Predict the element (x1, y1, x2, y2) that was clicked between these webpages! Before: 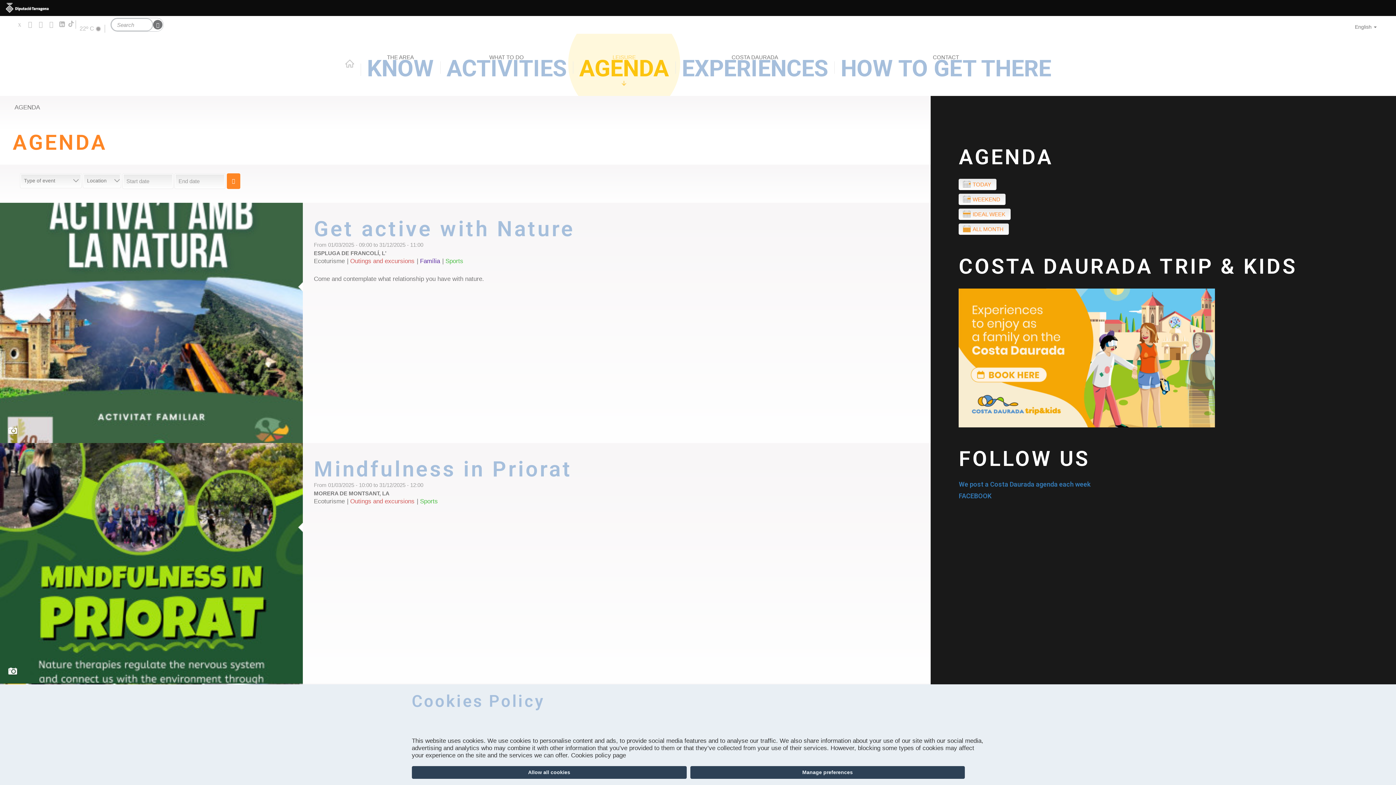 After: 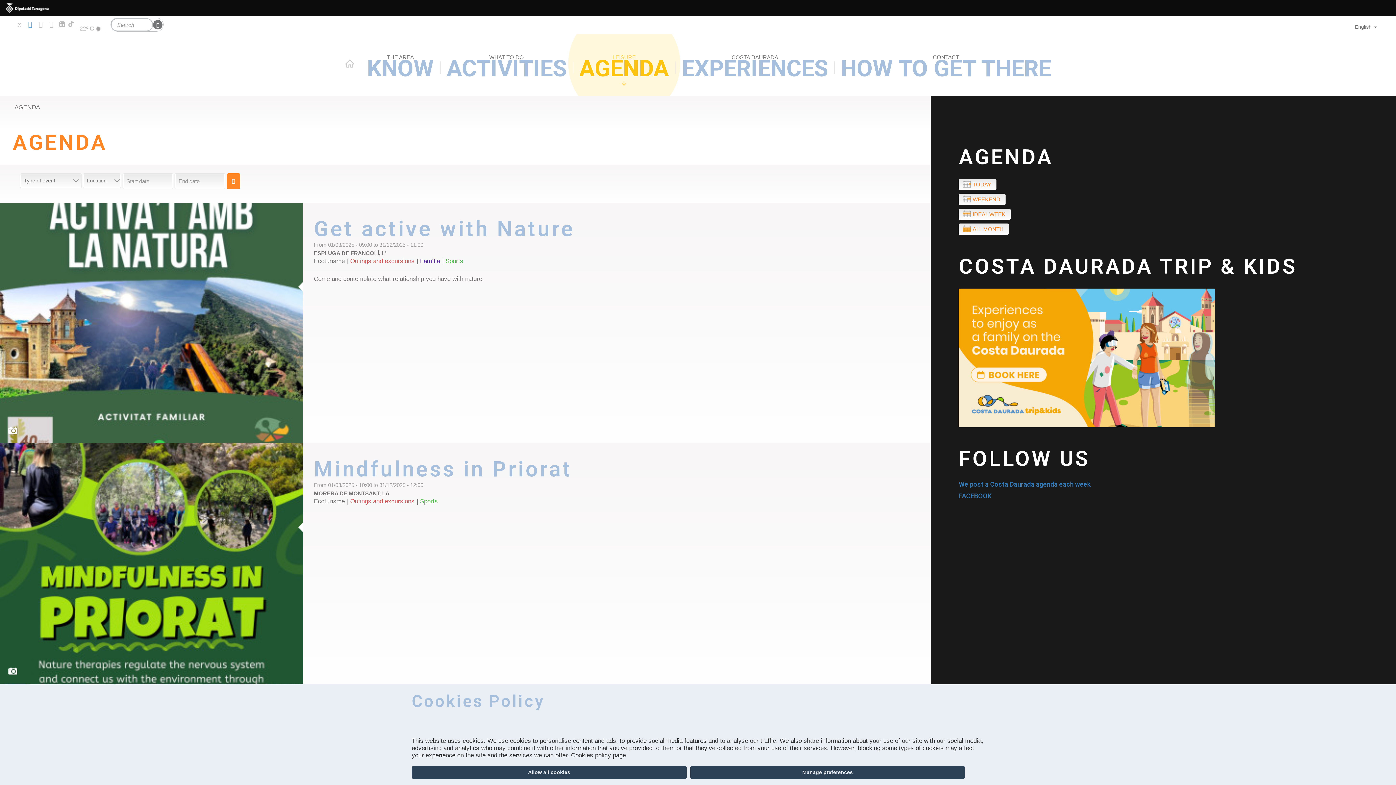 Action: bbox: (25, 21, 34, 27)